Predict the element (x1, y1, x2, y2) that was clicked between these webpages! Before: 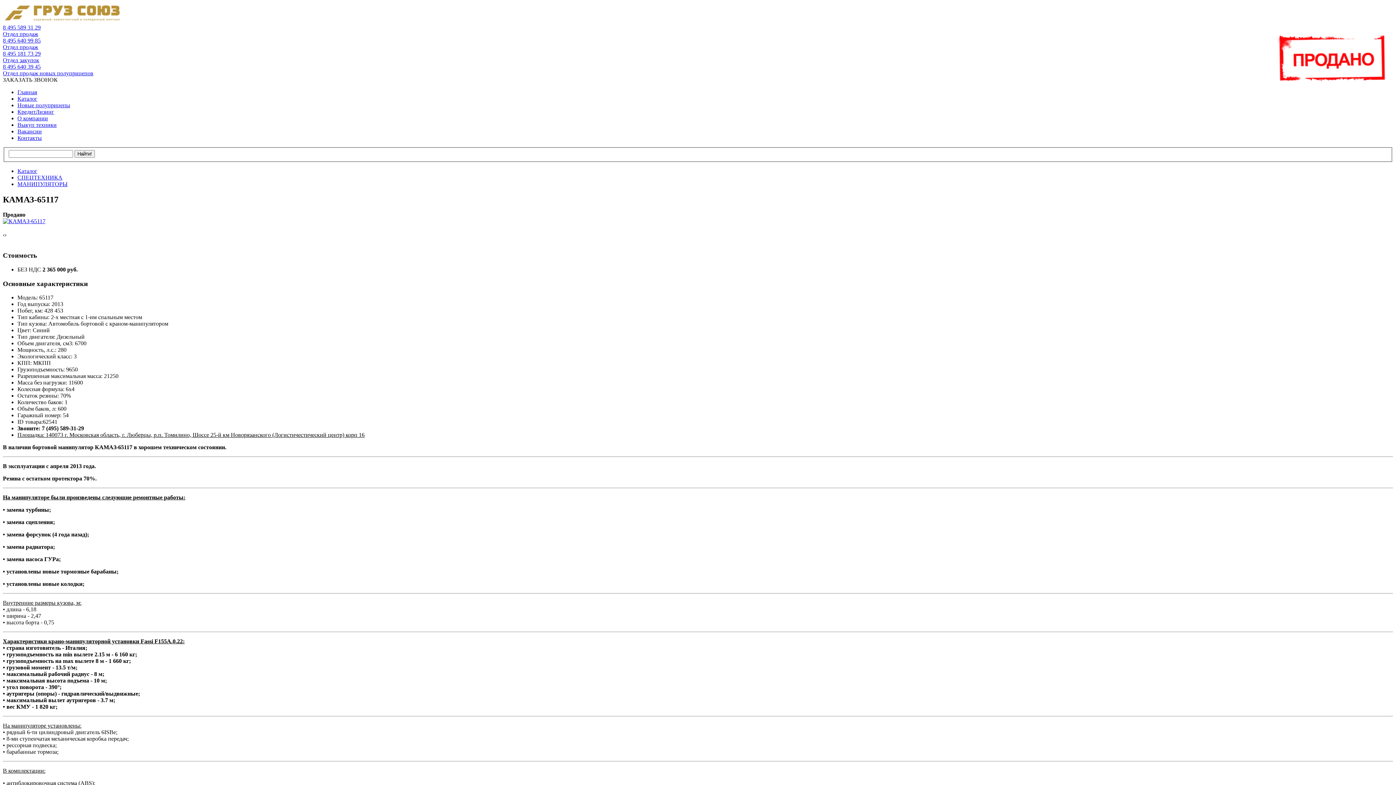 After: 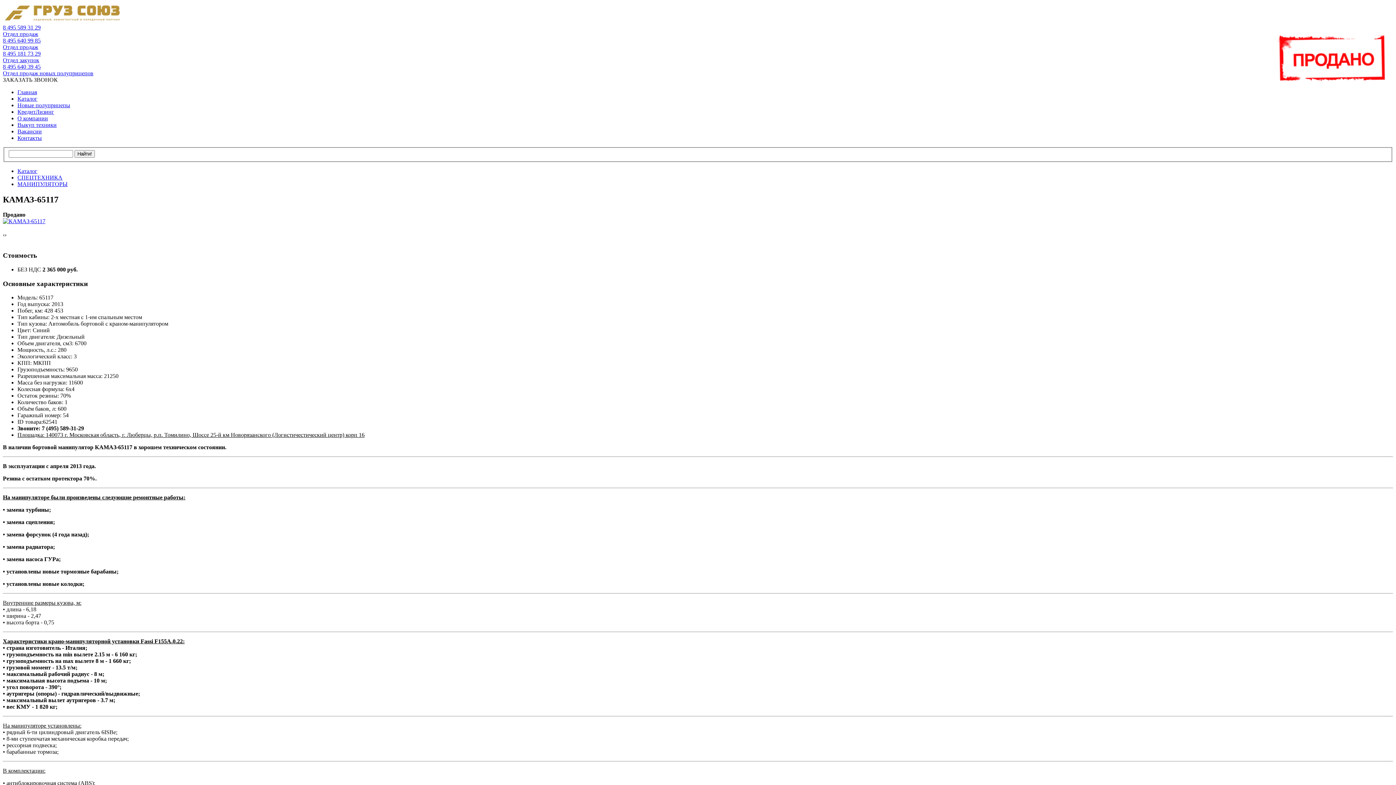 Action: label: 8 495 181 73 29
Отдел закупок bbox: (2, 50, 1393, 63)